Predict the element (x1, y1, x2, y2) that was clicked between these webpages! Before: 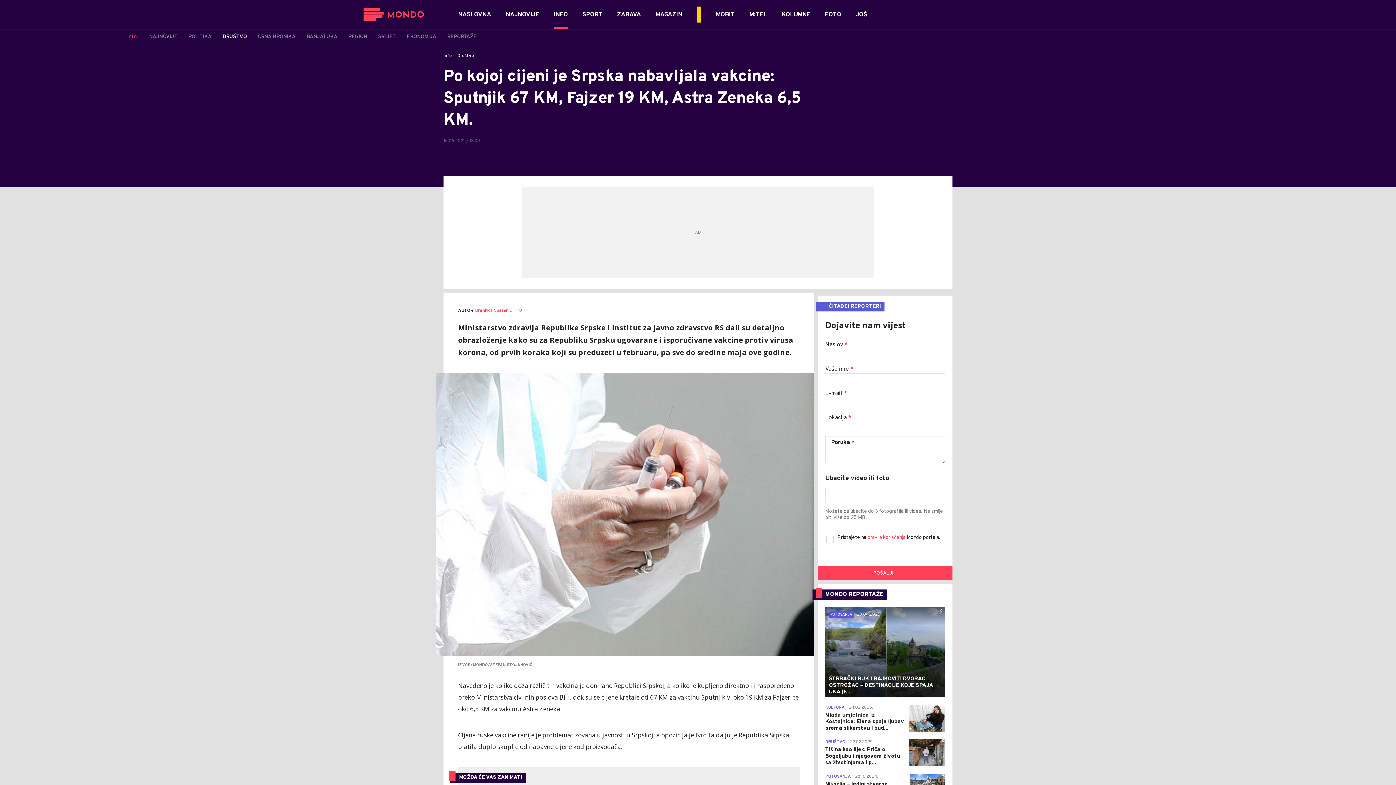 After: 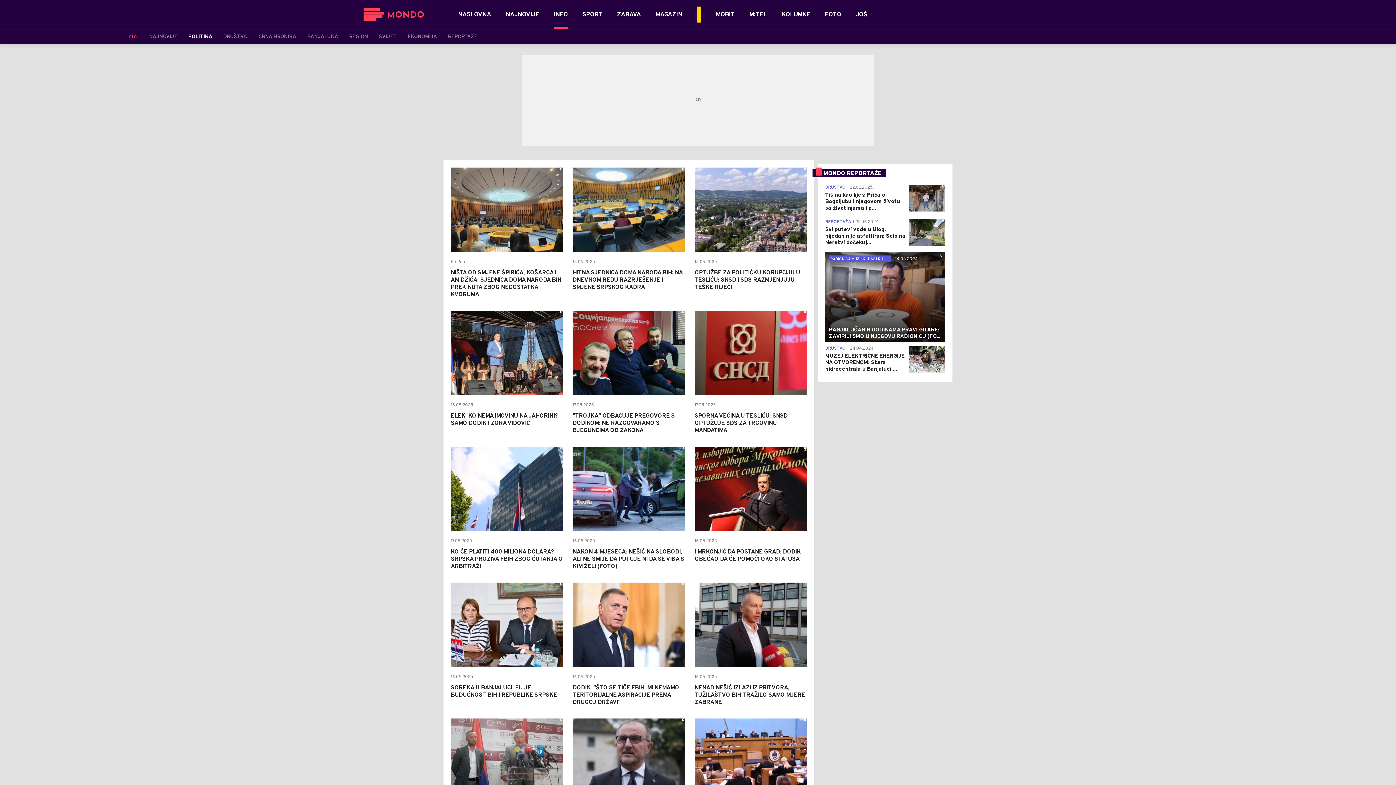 Action: bbox: (188, 33, 211, 40) label: POLITIKA